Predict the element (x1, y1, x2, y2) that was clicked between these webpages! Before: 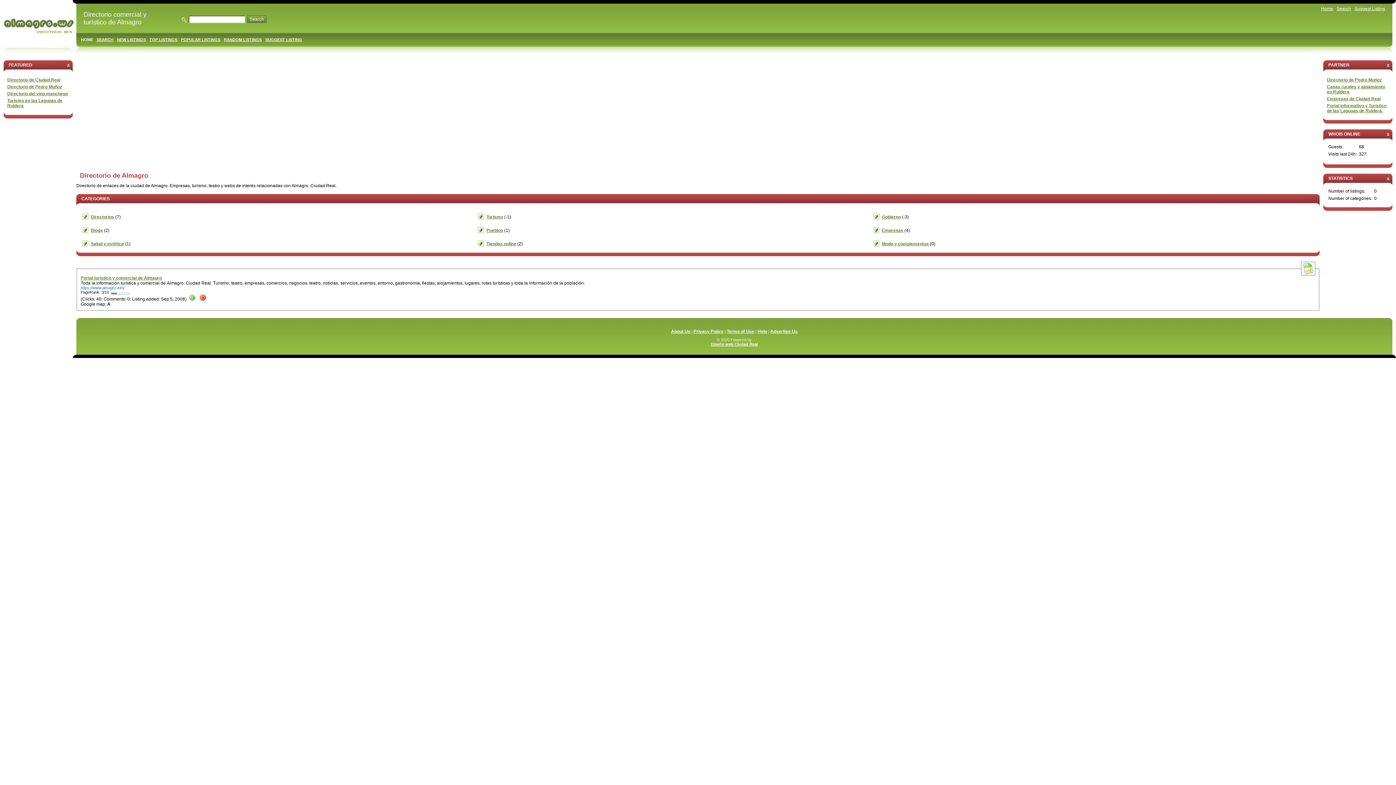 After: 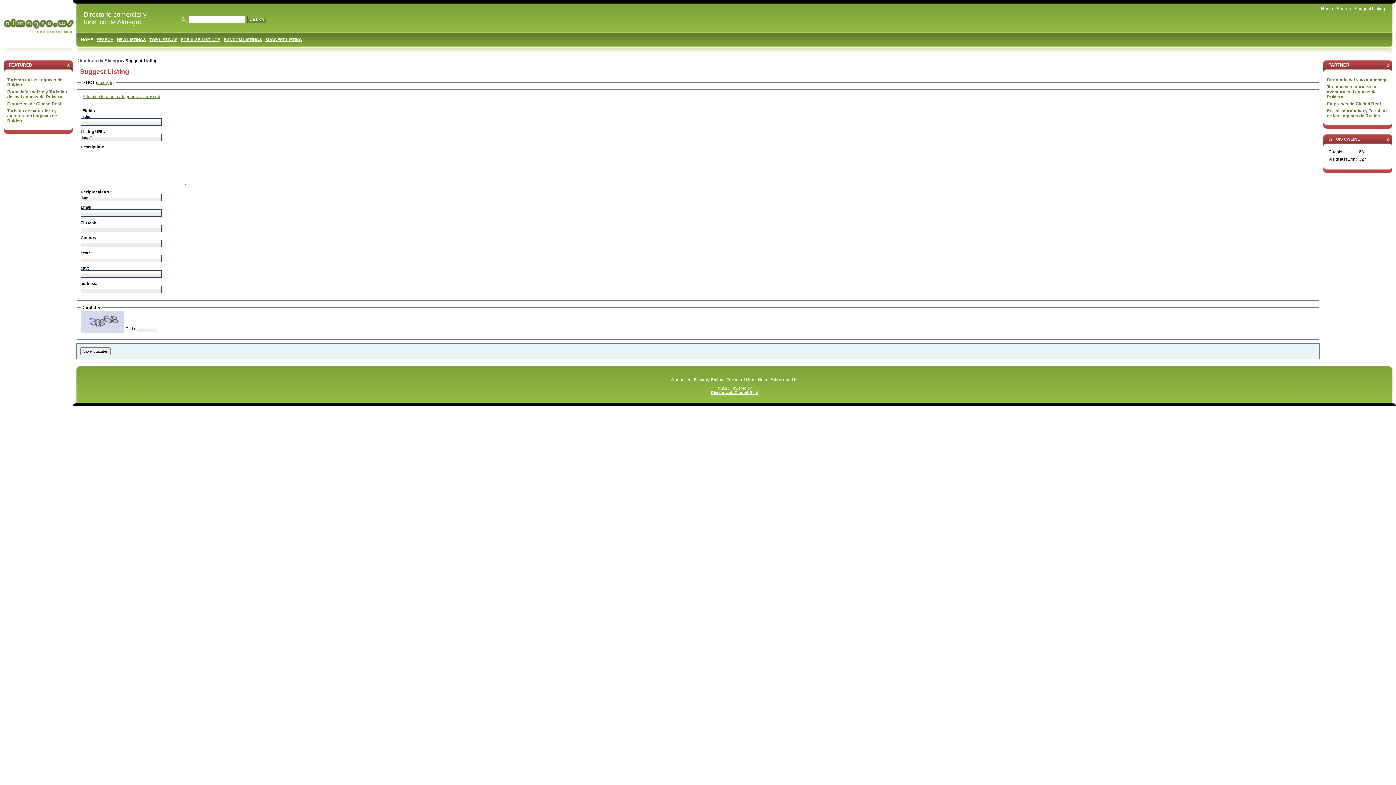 Action: bbox: (1354, 6, 1385, 11) label: Suggest Listing